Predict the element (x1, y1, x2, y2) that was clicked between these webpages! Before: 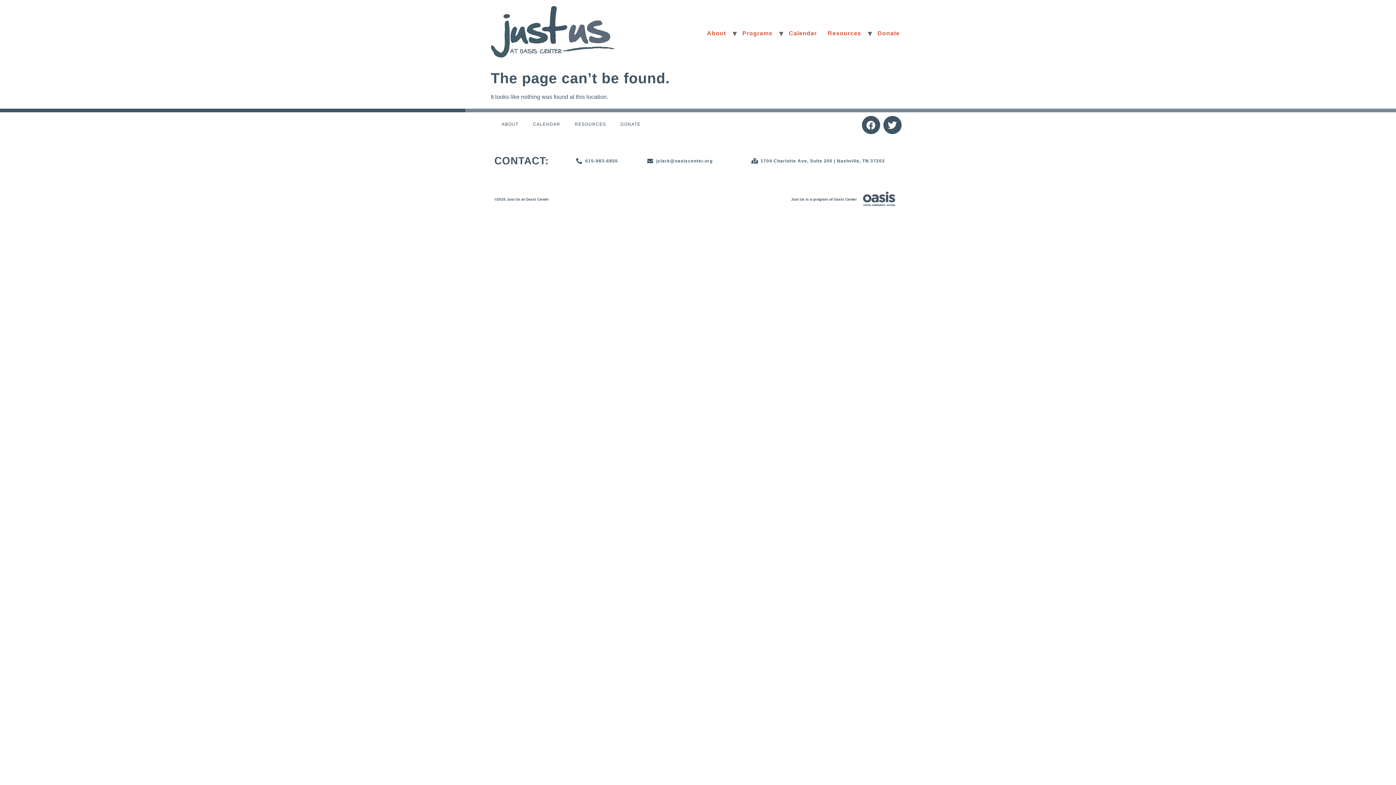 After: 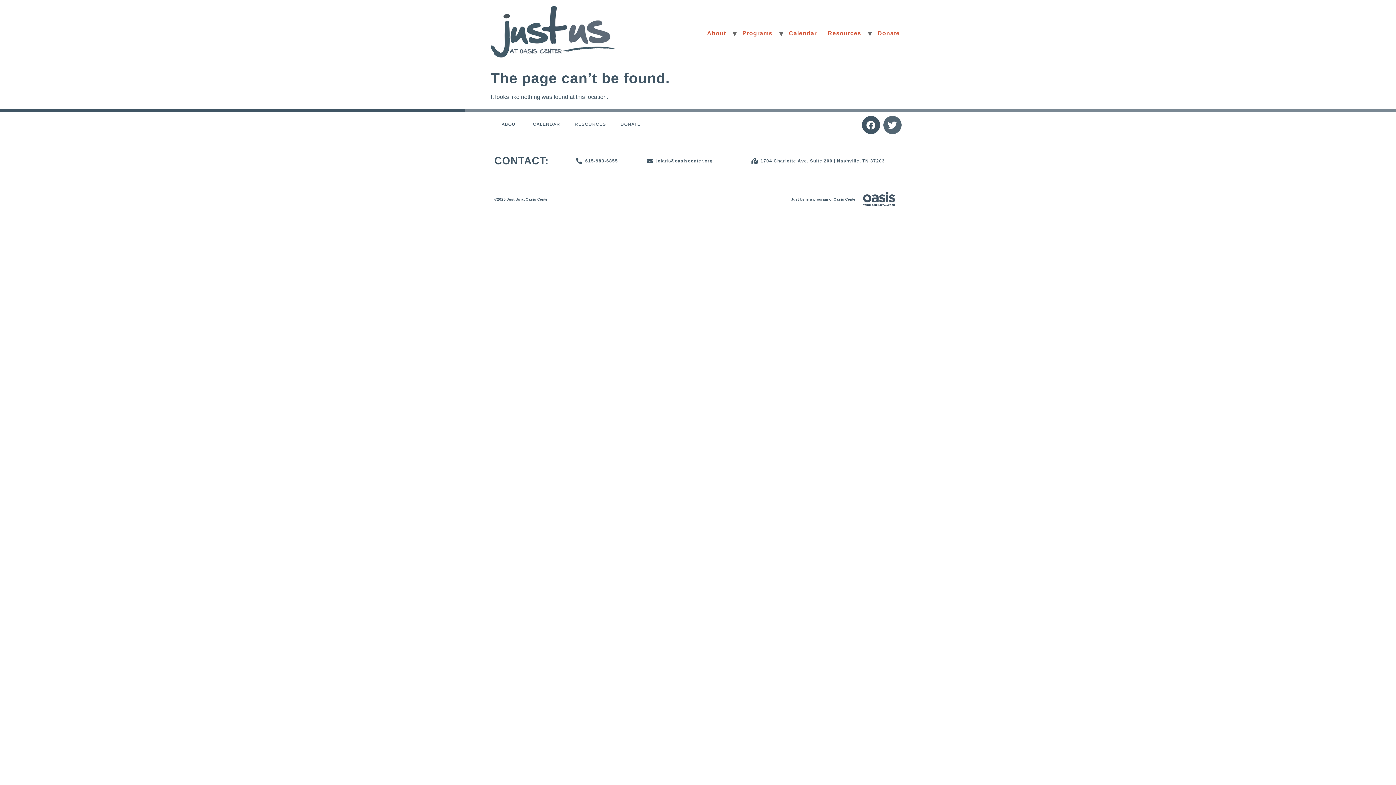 Action: label: Twitter bbox: (883, 116, 901, 134)